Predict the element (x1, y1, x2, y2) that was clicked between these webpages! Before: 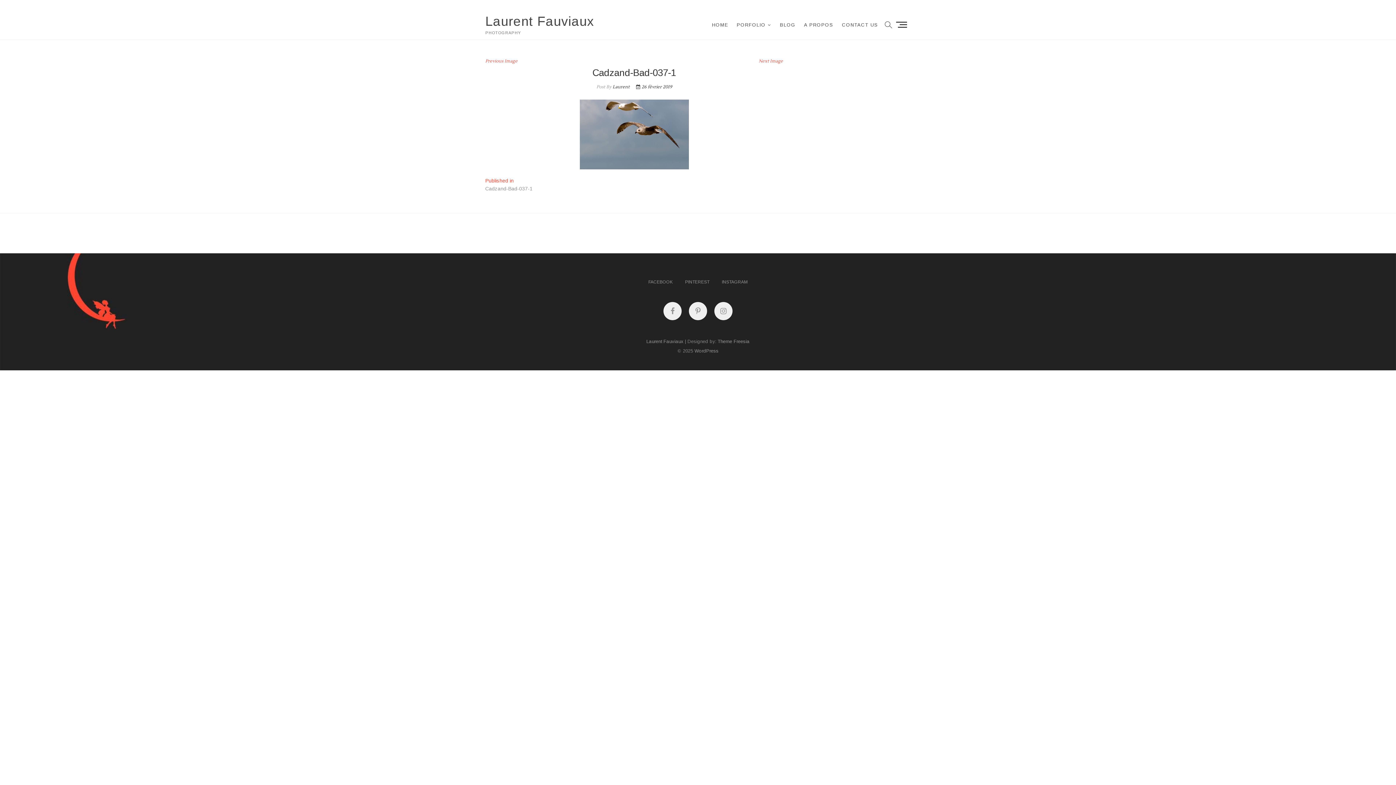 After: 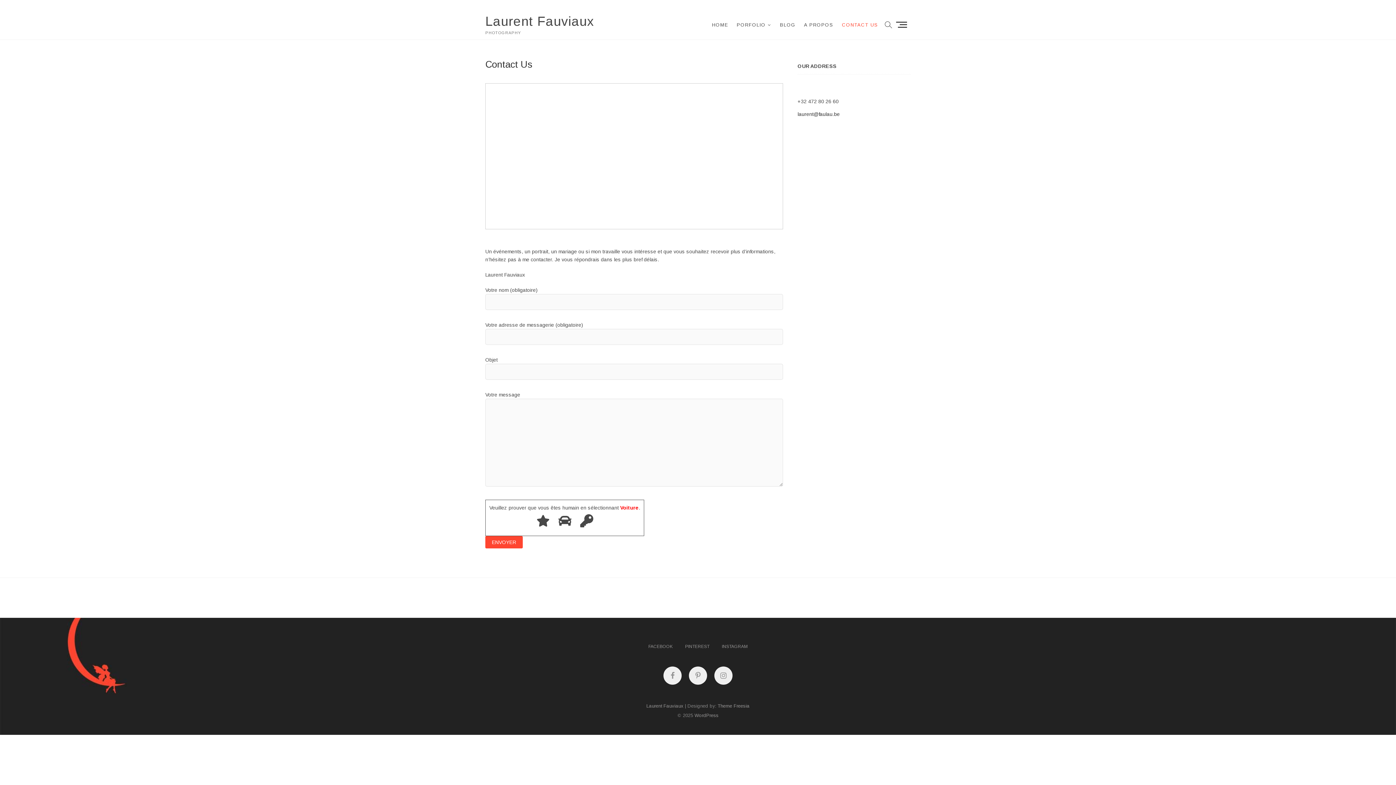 Action: label: CONTACT US bbox: (838, 10, 881, 39)